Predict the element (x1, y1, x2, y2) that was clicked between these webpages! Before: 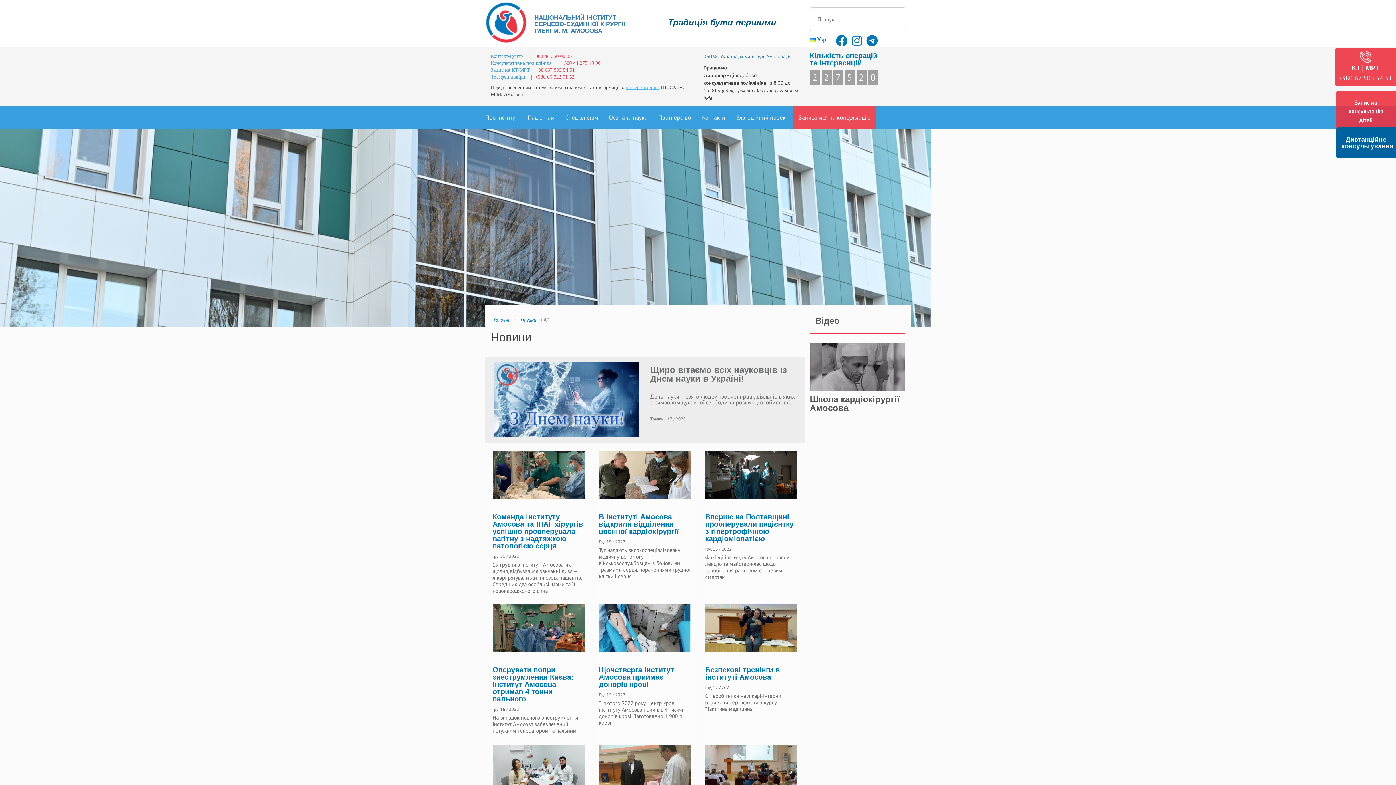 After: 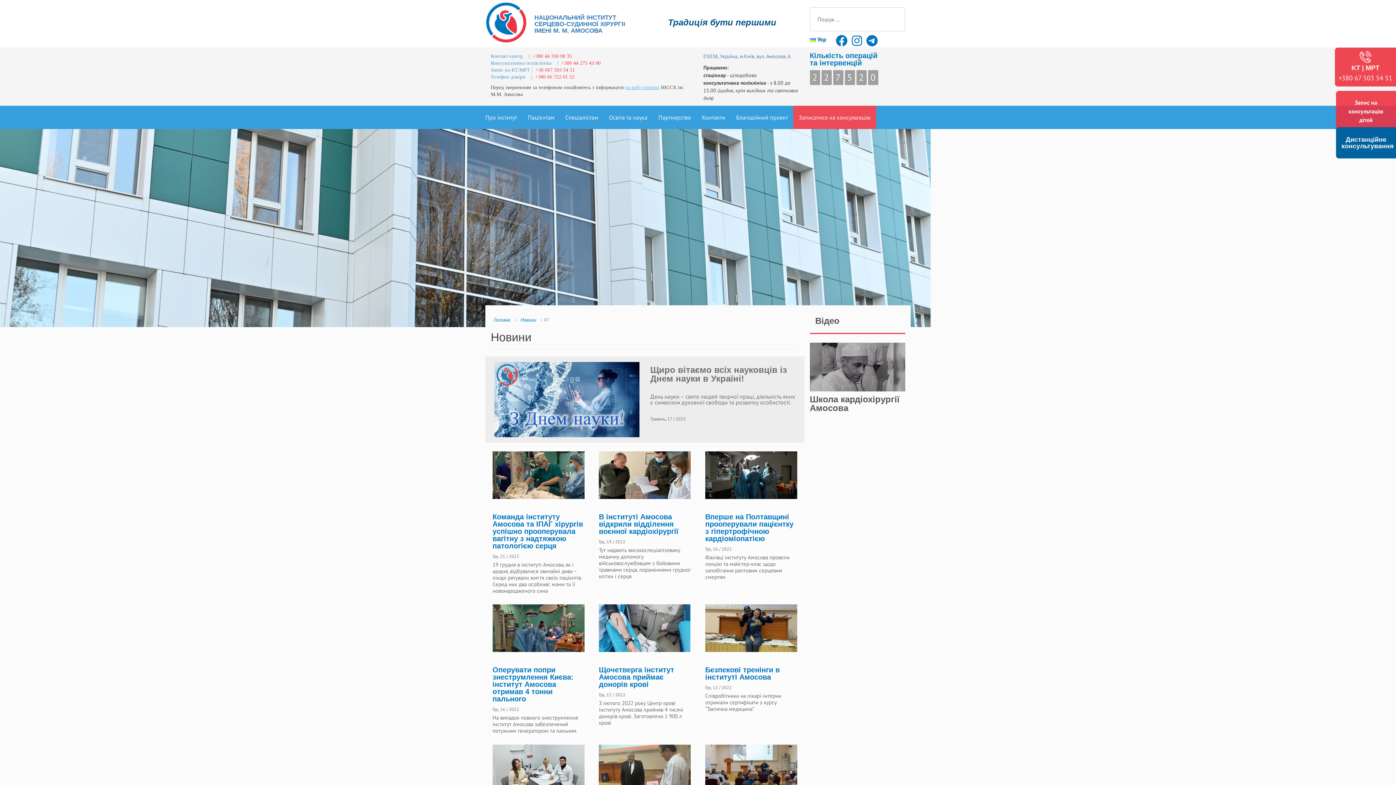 Action: label: Запис на консультацію дітей bbox: (1341, 98, 1390, 124)